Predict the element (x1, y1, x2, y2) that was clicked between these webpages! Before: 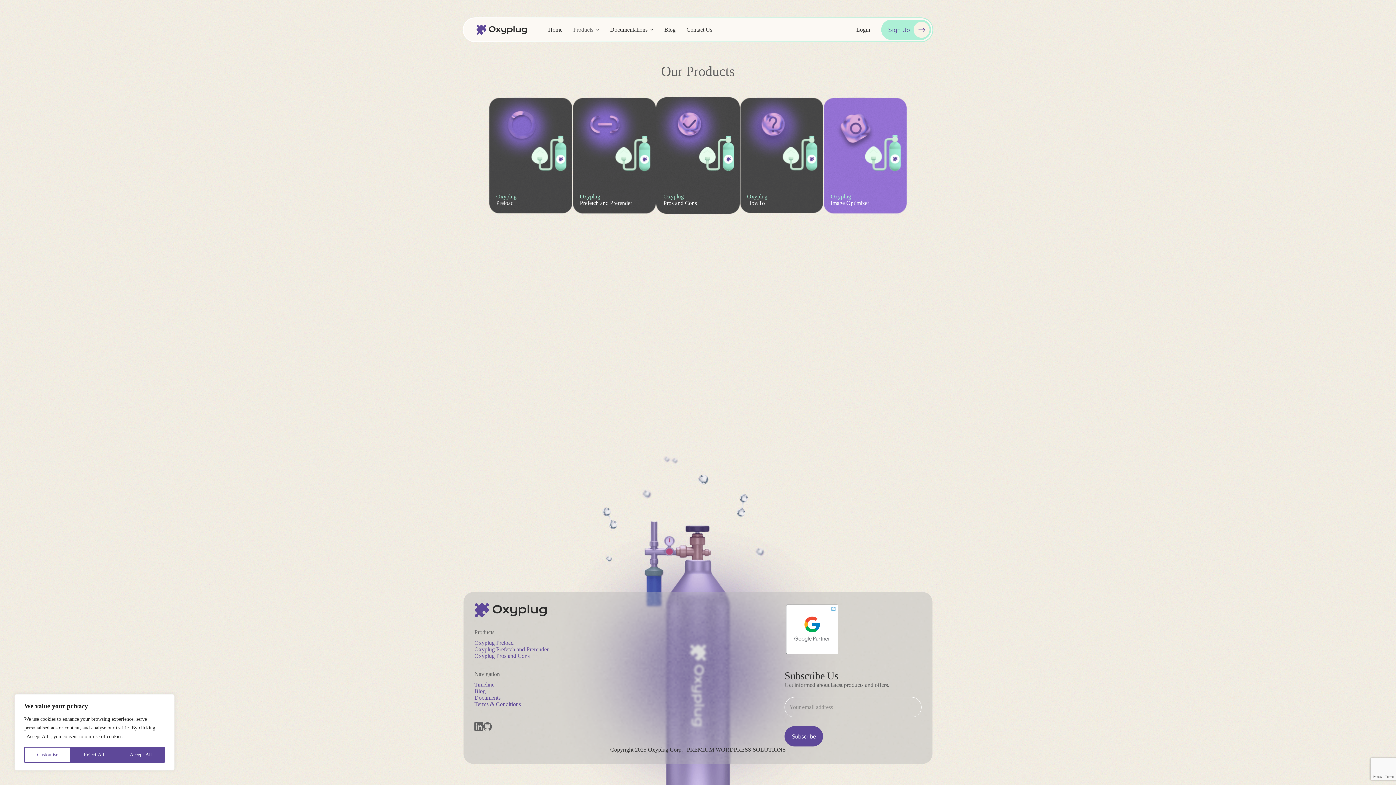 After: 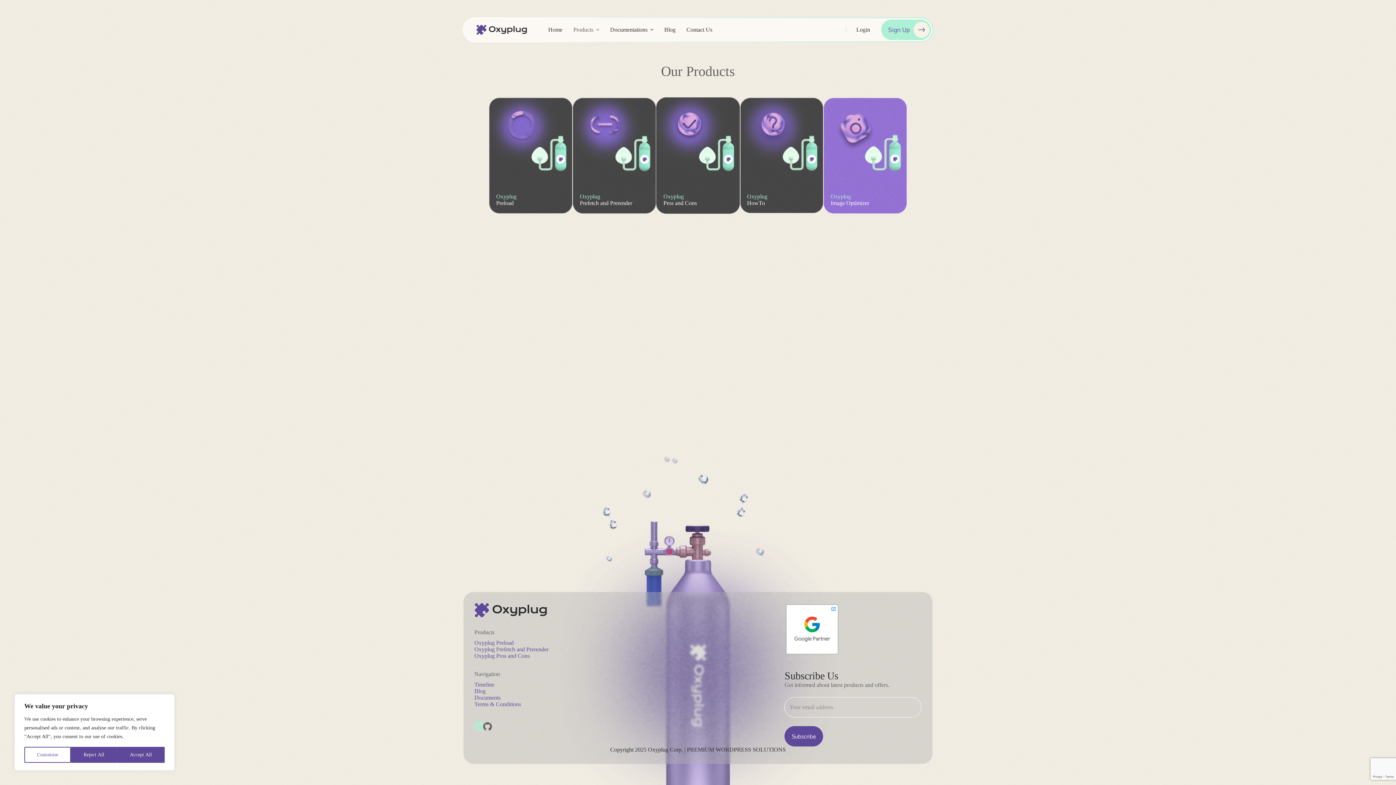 Action: bbox: (474, 722, 483, 731) label: LinkedIn